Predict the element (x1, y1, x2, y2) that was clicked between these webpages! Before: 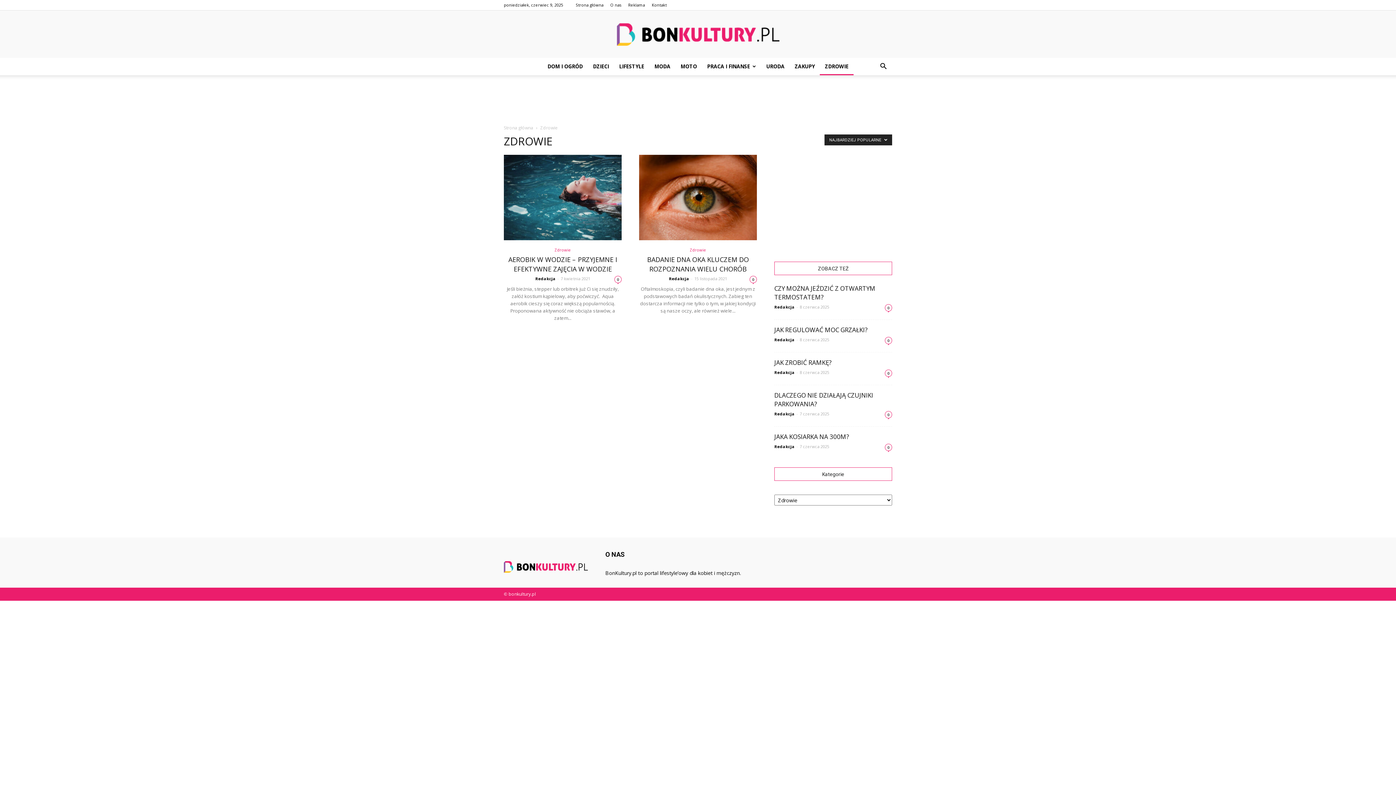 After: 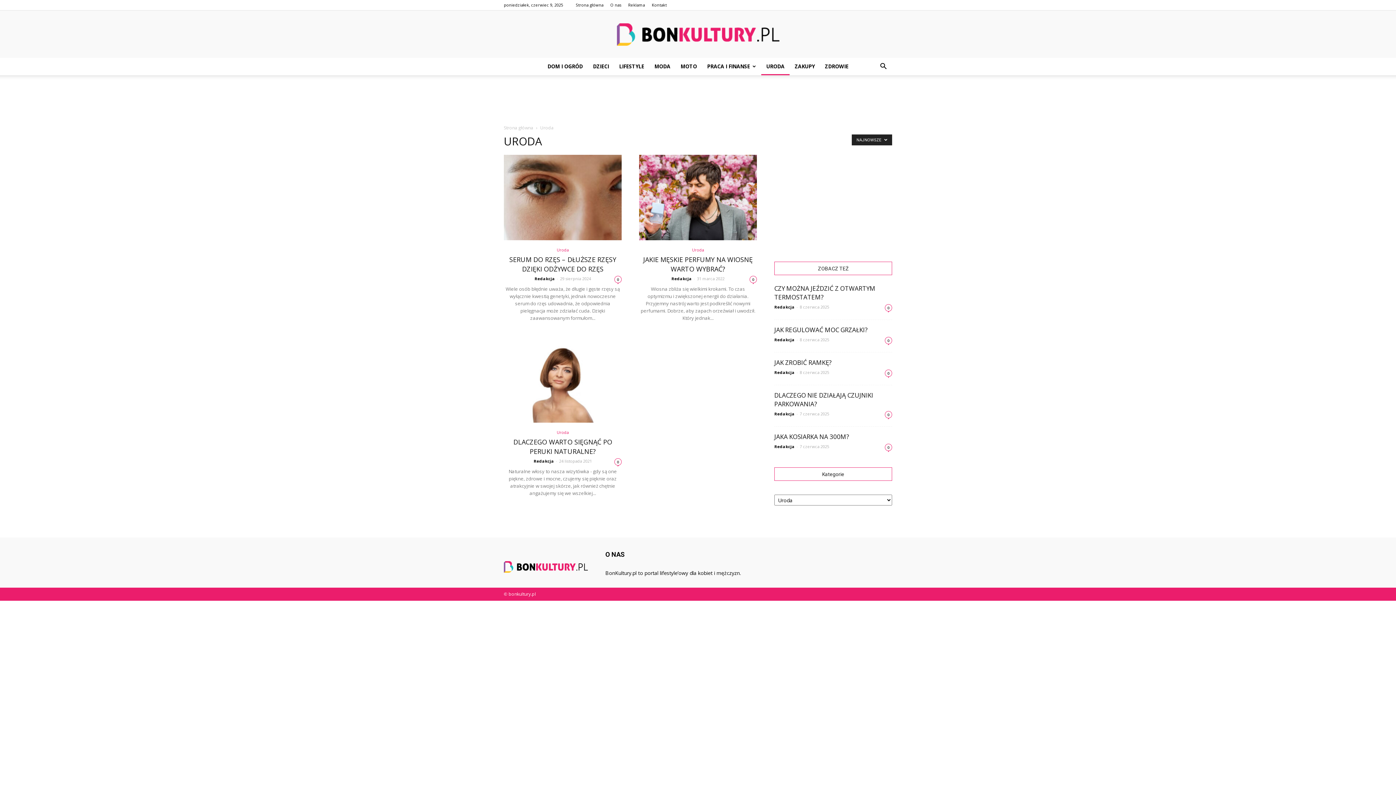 Action: label: URODA bbox: (761, 57, 789, 75)